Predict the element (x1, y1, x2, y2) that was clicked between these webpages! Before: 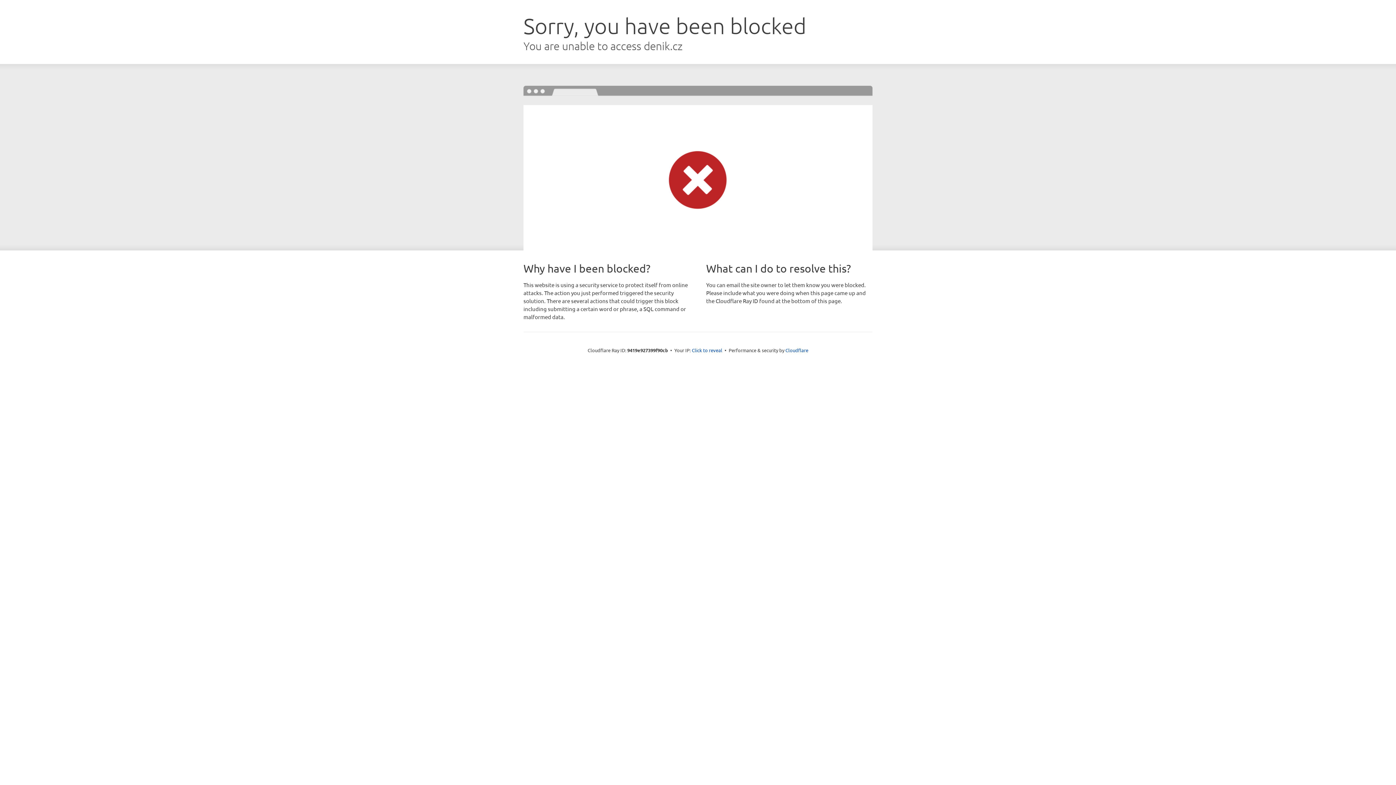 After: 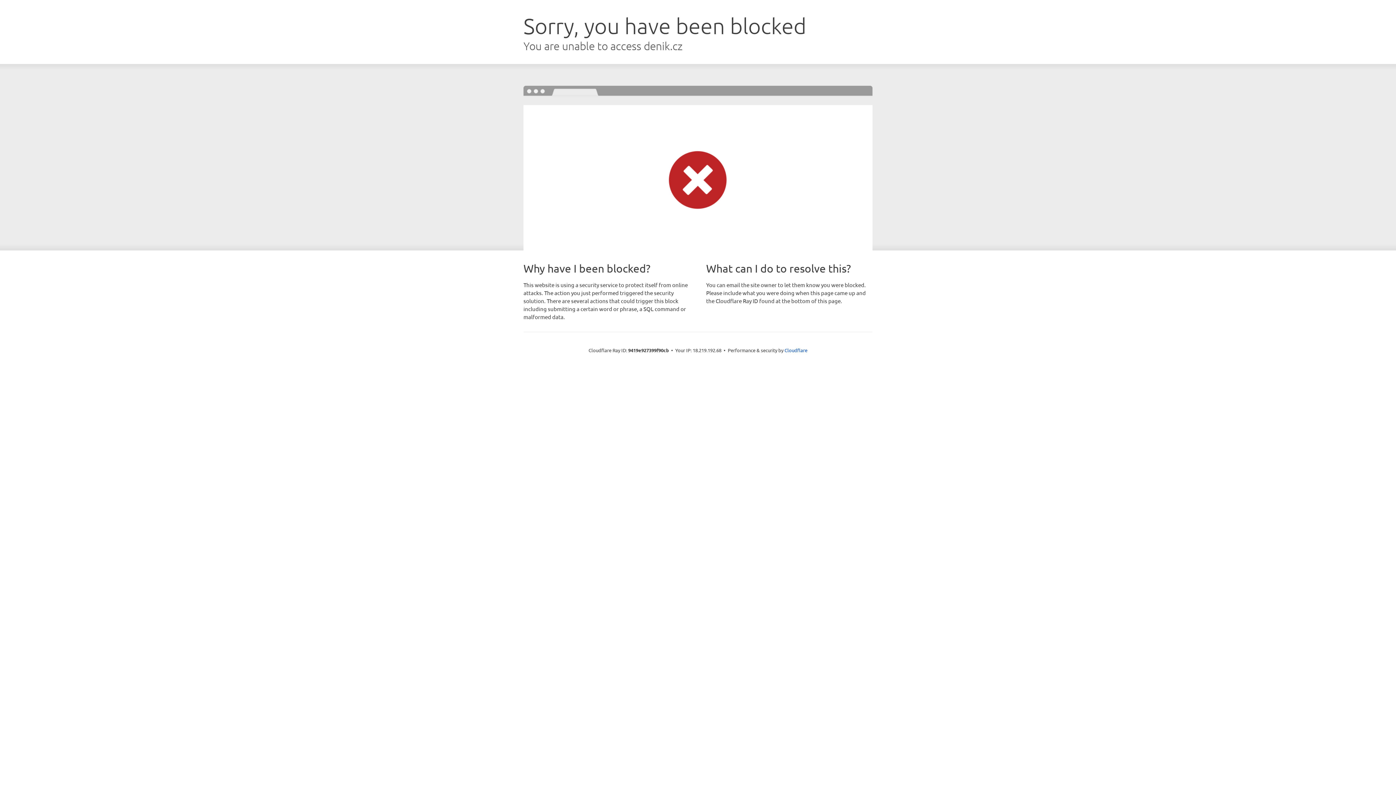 Action: bbox: (692, 346, 722, 353) label: Click to reveal